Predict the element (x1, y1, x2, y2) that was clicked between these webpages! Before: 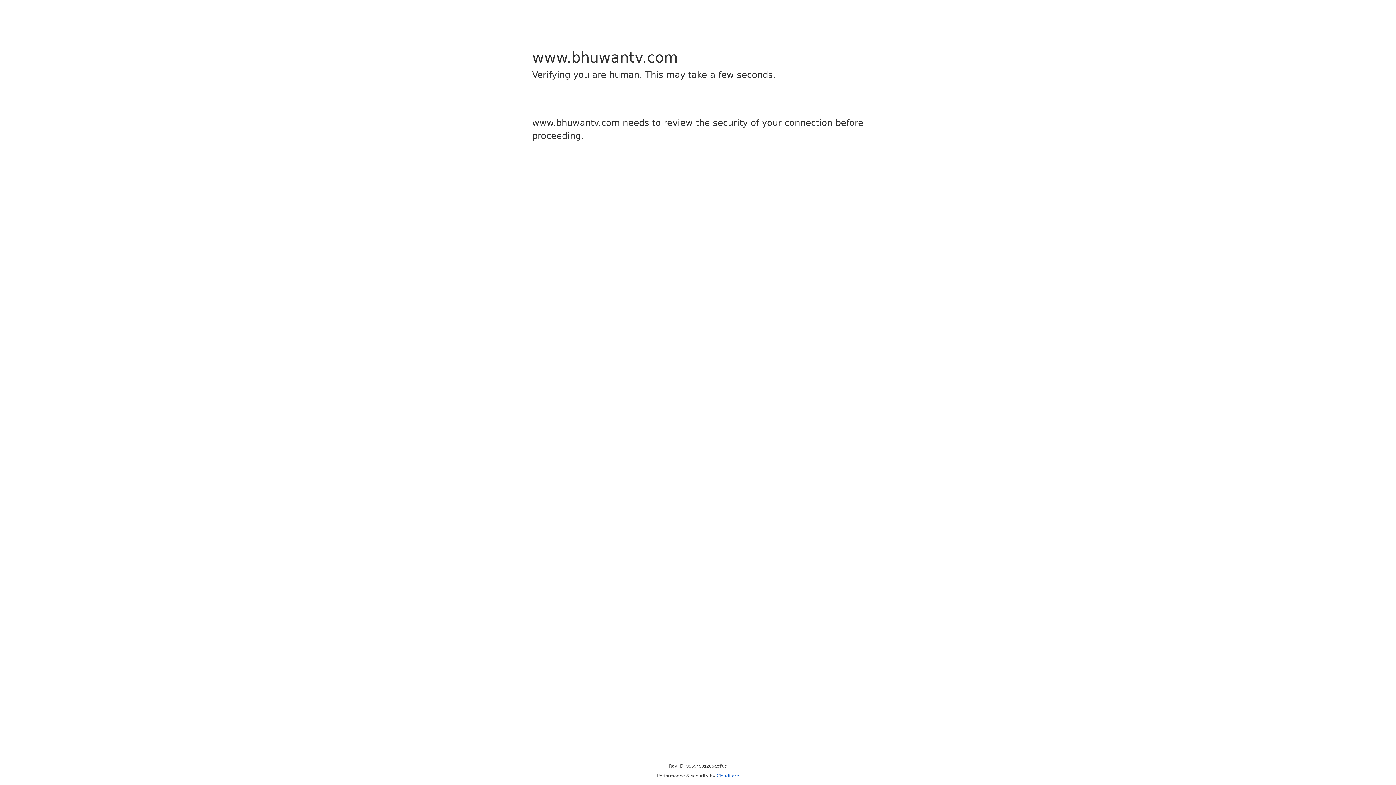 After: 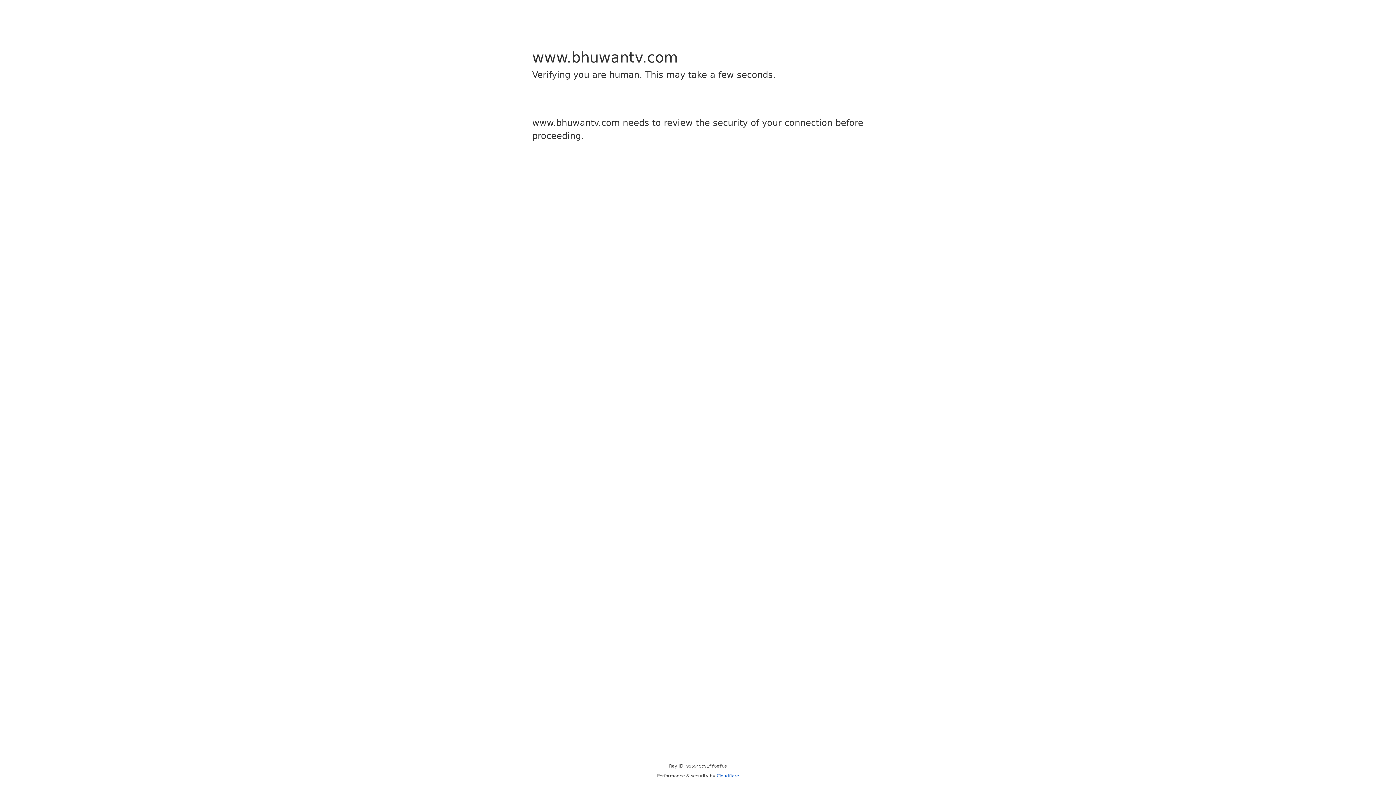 Action: bbox: (716, 773, 739, 778) label: Cloudflare